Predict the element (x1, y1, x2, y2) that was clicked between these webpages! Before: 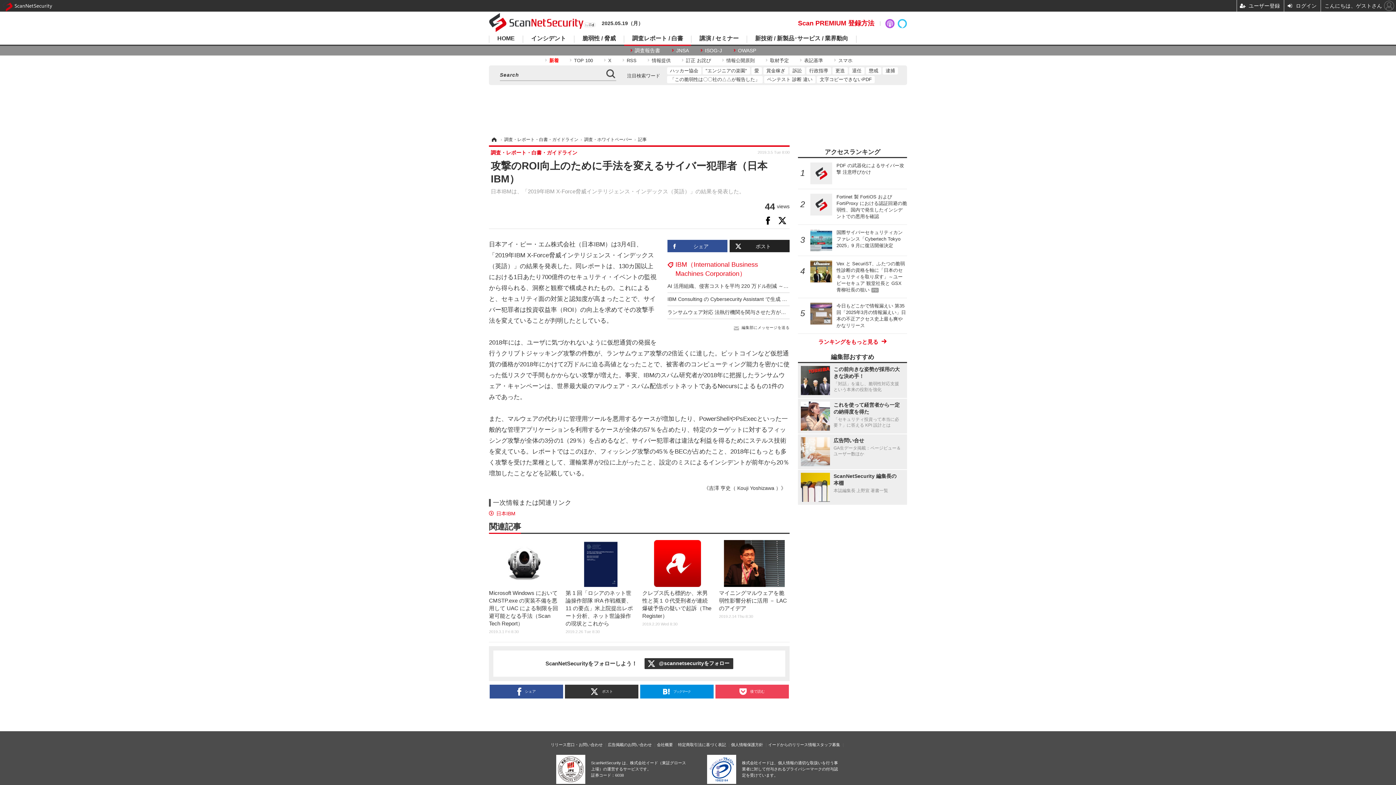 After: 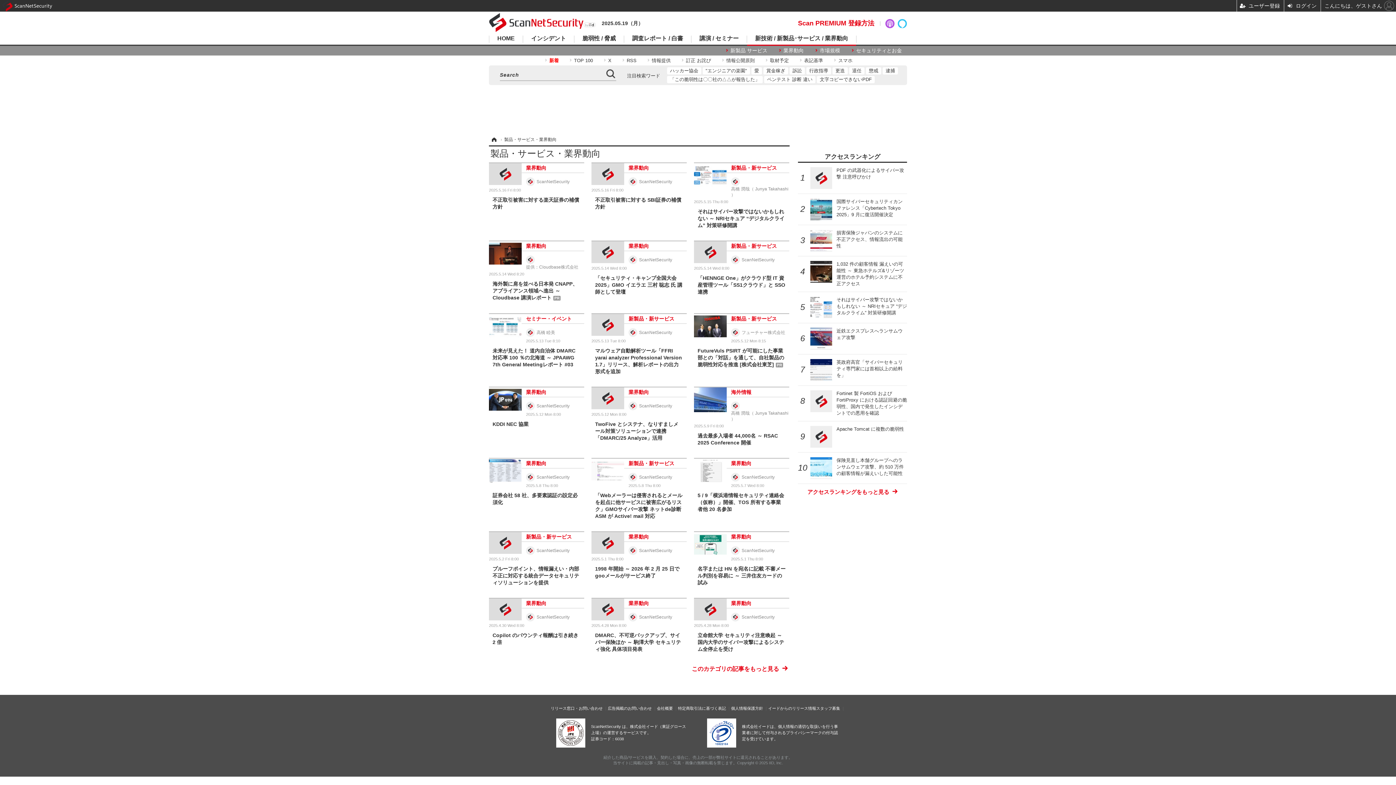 Action: label: 新技術 / 新製品･サービス / 業界動向 bbox: (746, 35, 856, 42)